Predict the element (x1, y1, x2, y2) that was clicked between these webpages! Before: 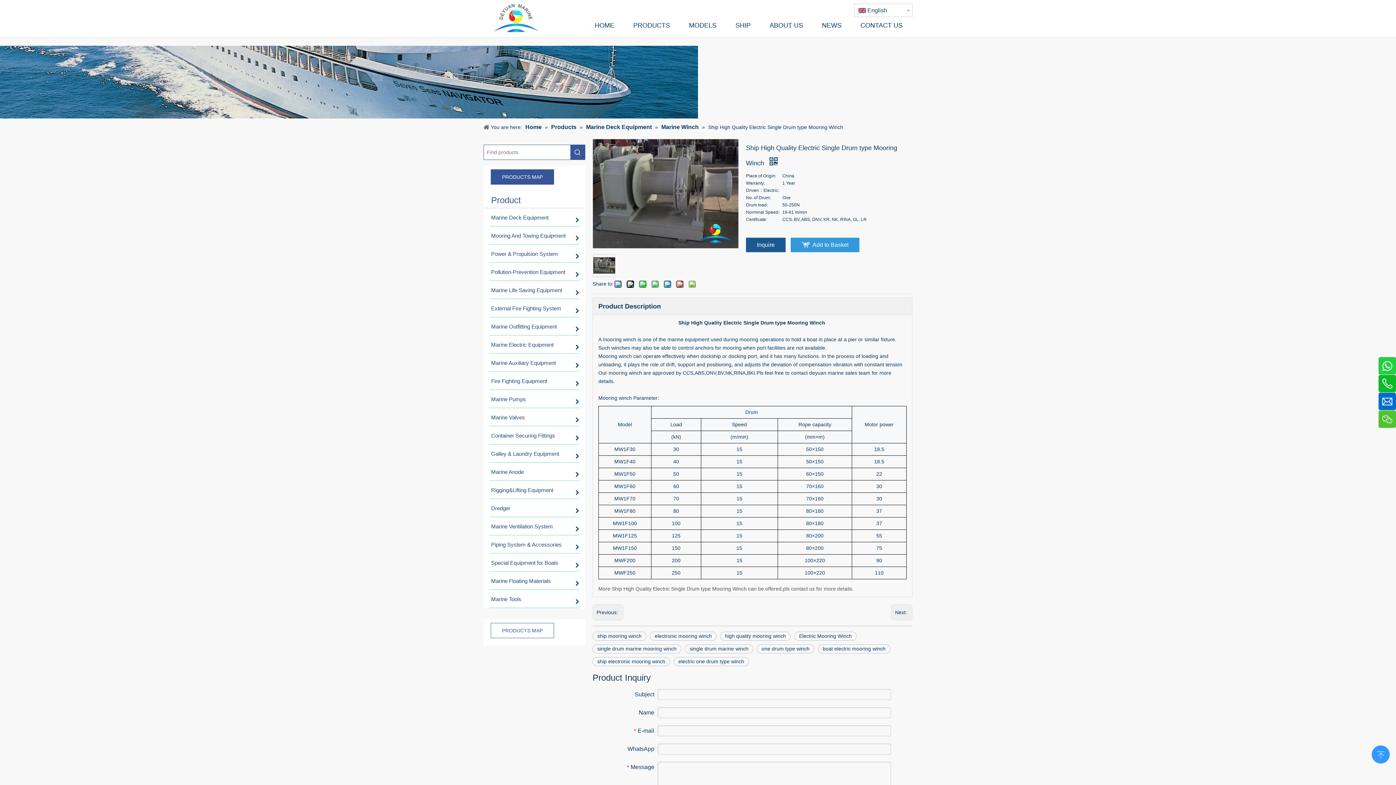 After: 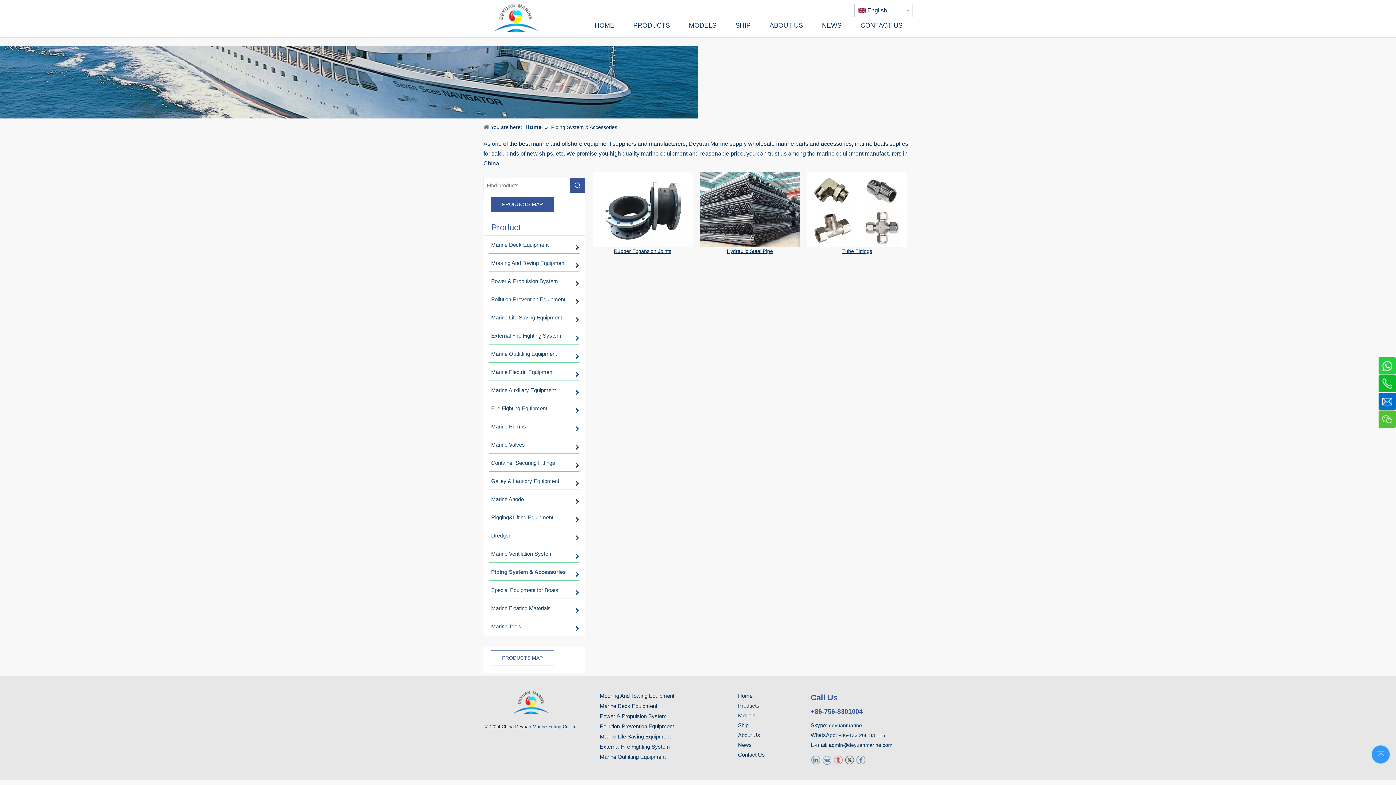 Action: label: Piping System & Accessories bbox: (484, 535, 585, 553)